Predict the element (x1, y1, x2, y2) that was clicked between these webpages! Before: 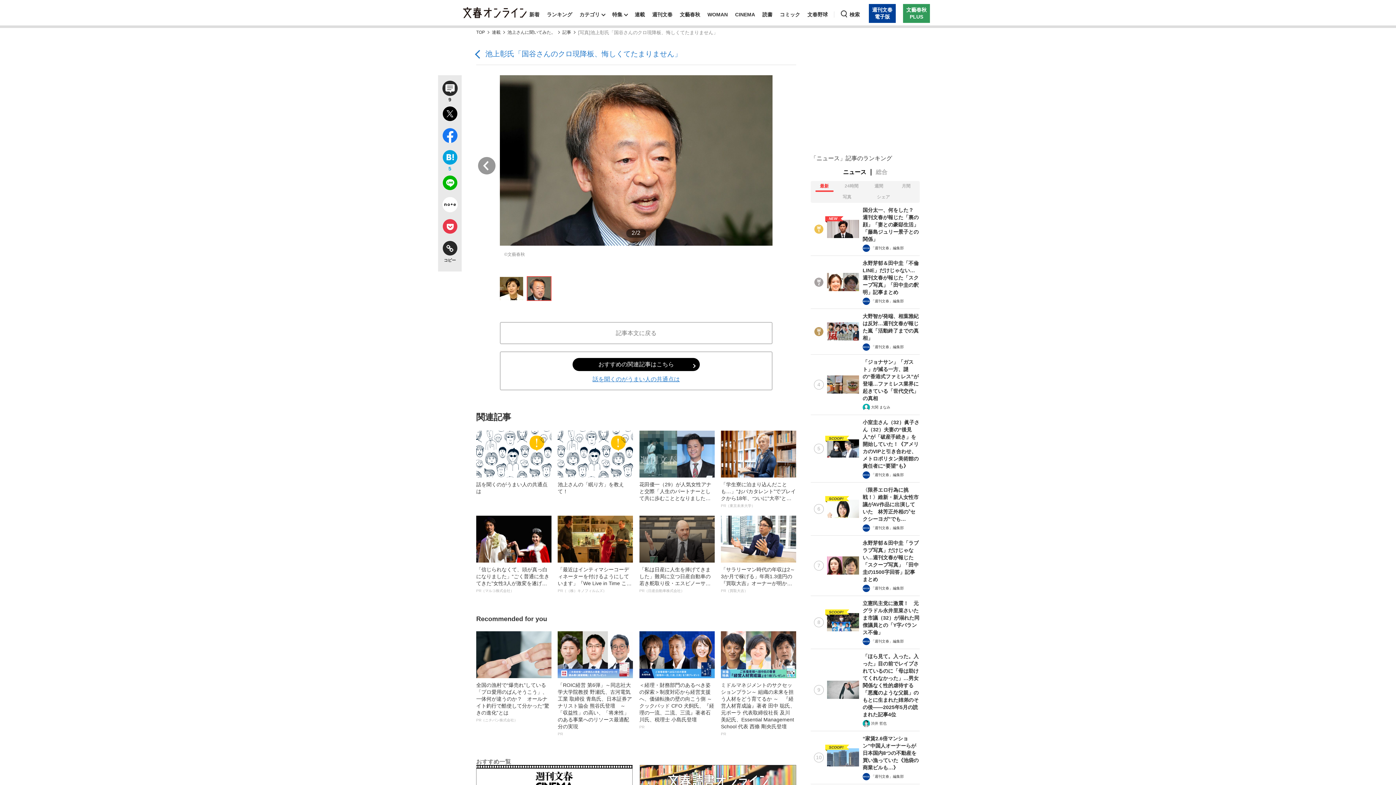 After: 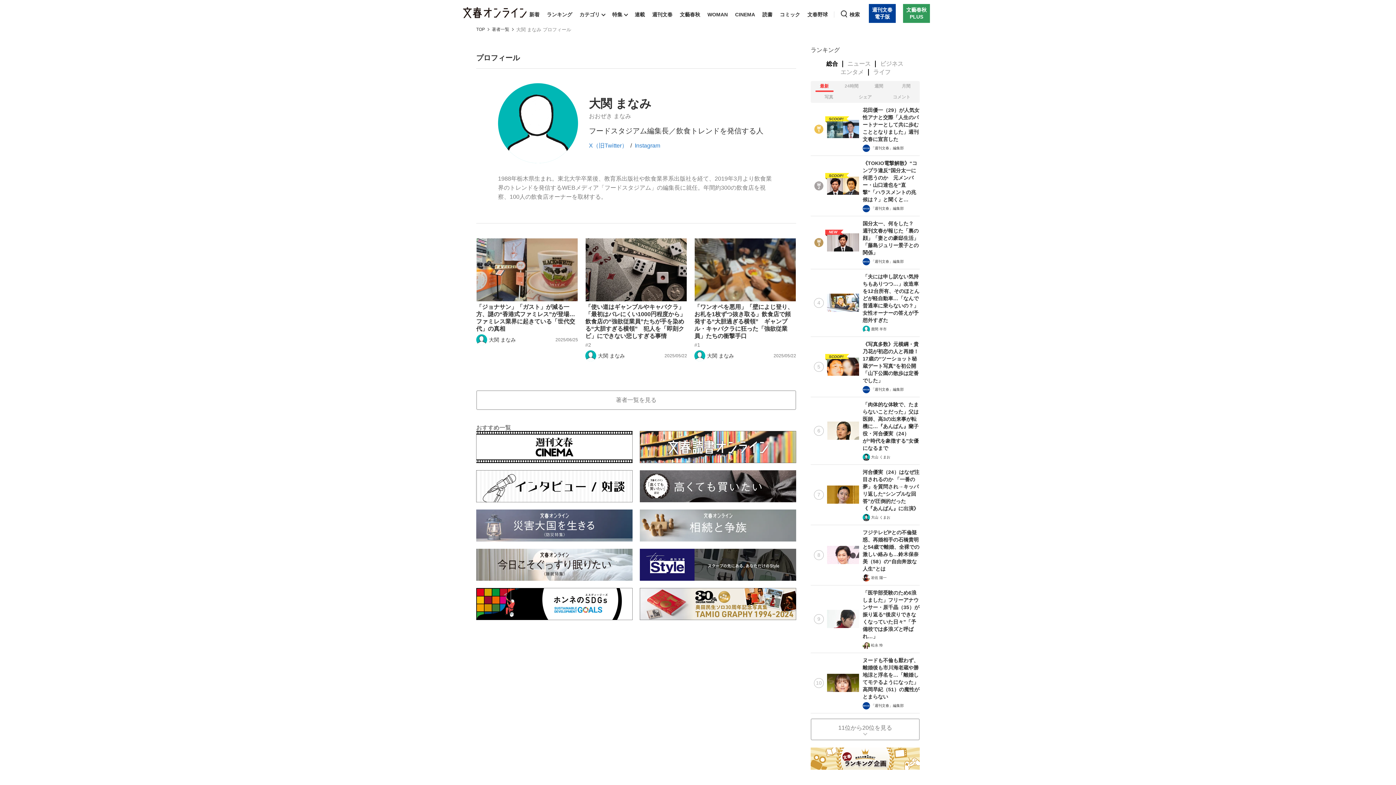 Action: bbox: (871, 404, 890, 410) label: 大関 まなみ